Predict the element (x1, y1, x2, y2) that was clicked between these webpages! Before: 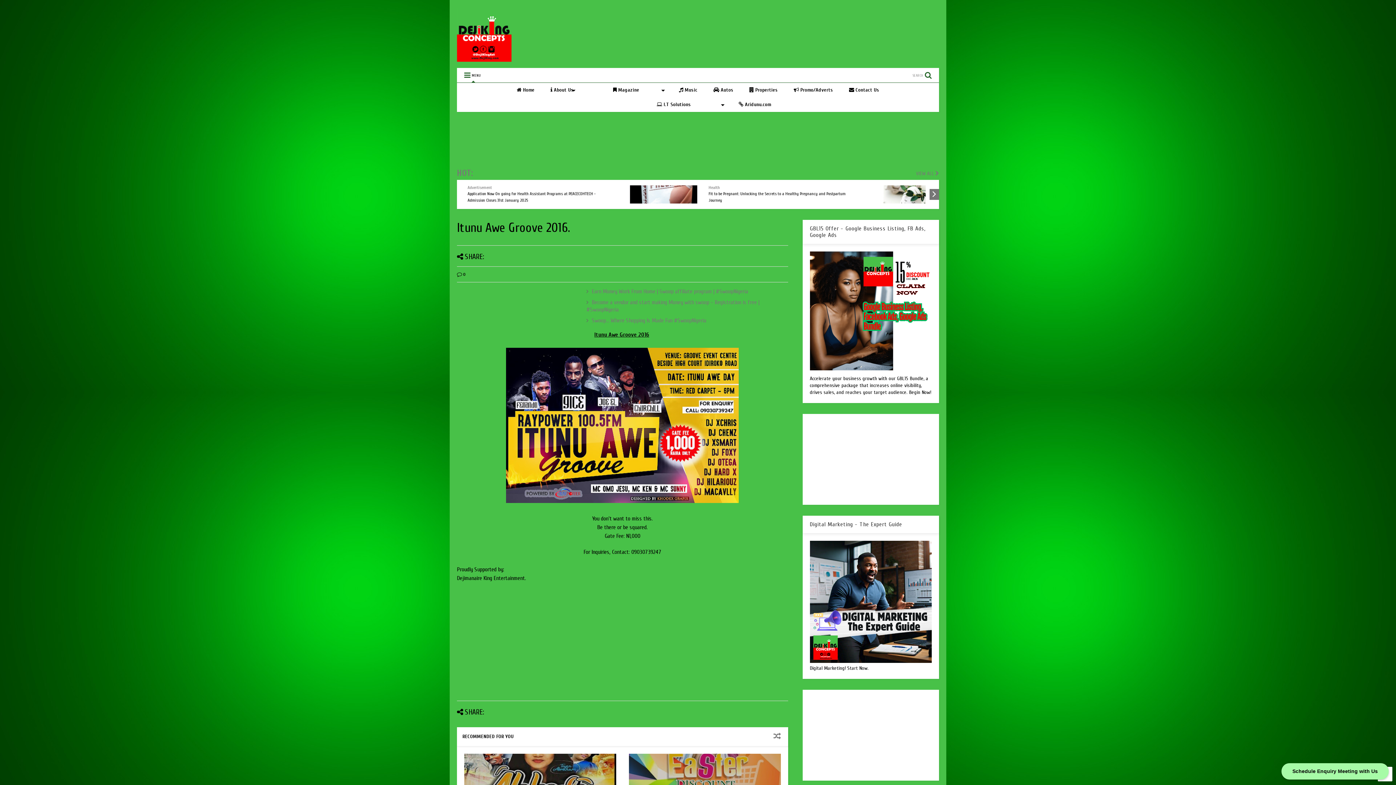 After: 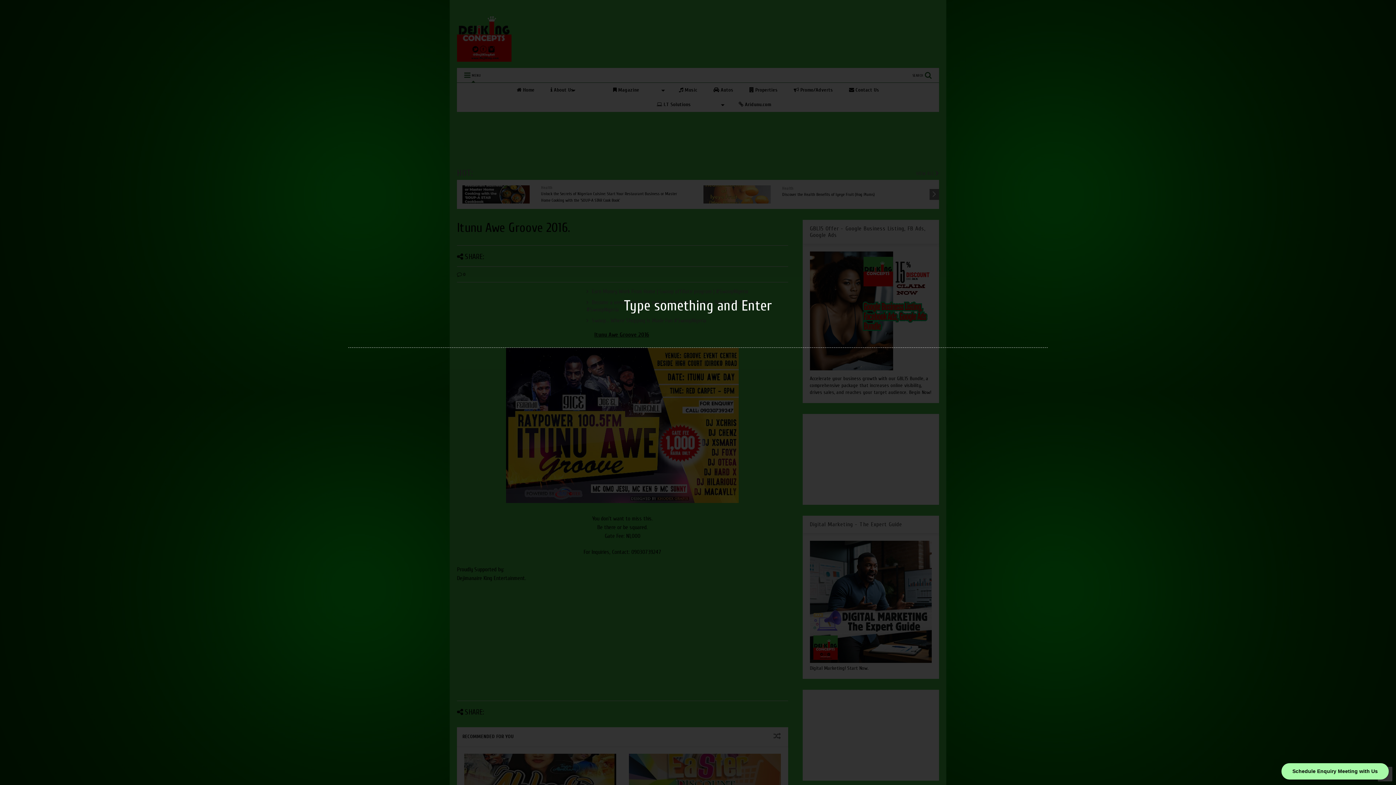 Action: label: SEARCH  bbox: (912, 68, 939, 82)